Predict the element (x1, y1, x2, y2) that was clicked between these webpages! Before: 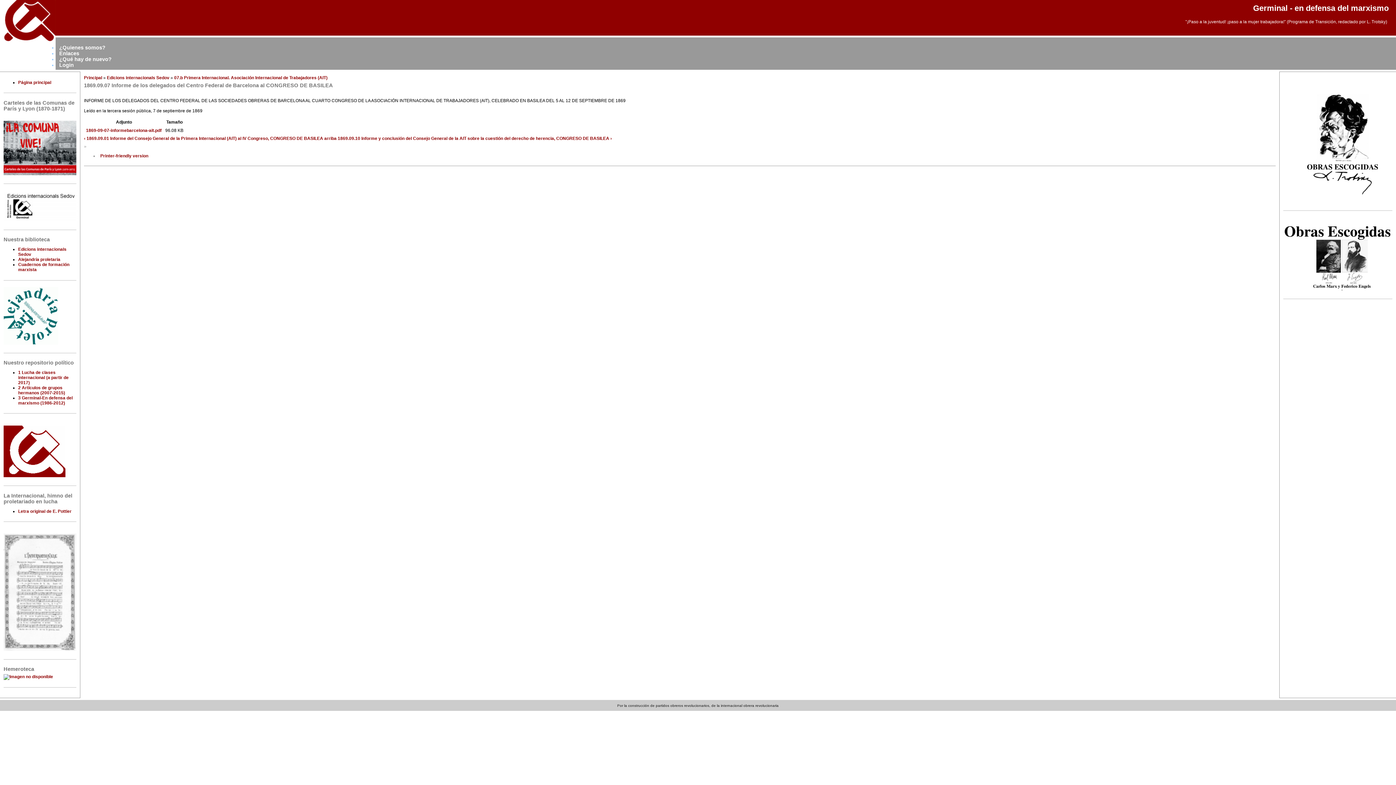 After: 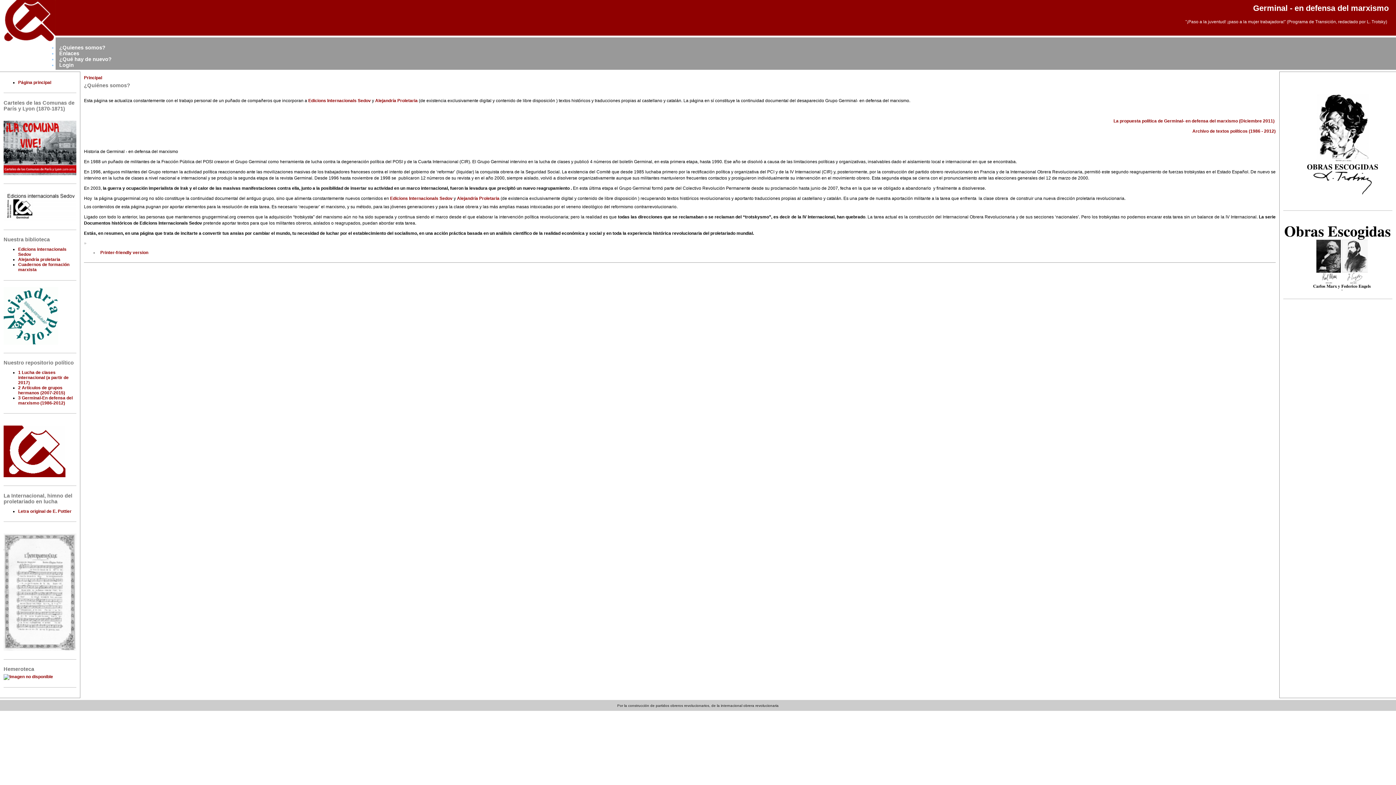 Action: bbox: (57, 42, 107, 52) label: ¿Quienes somos?